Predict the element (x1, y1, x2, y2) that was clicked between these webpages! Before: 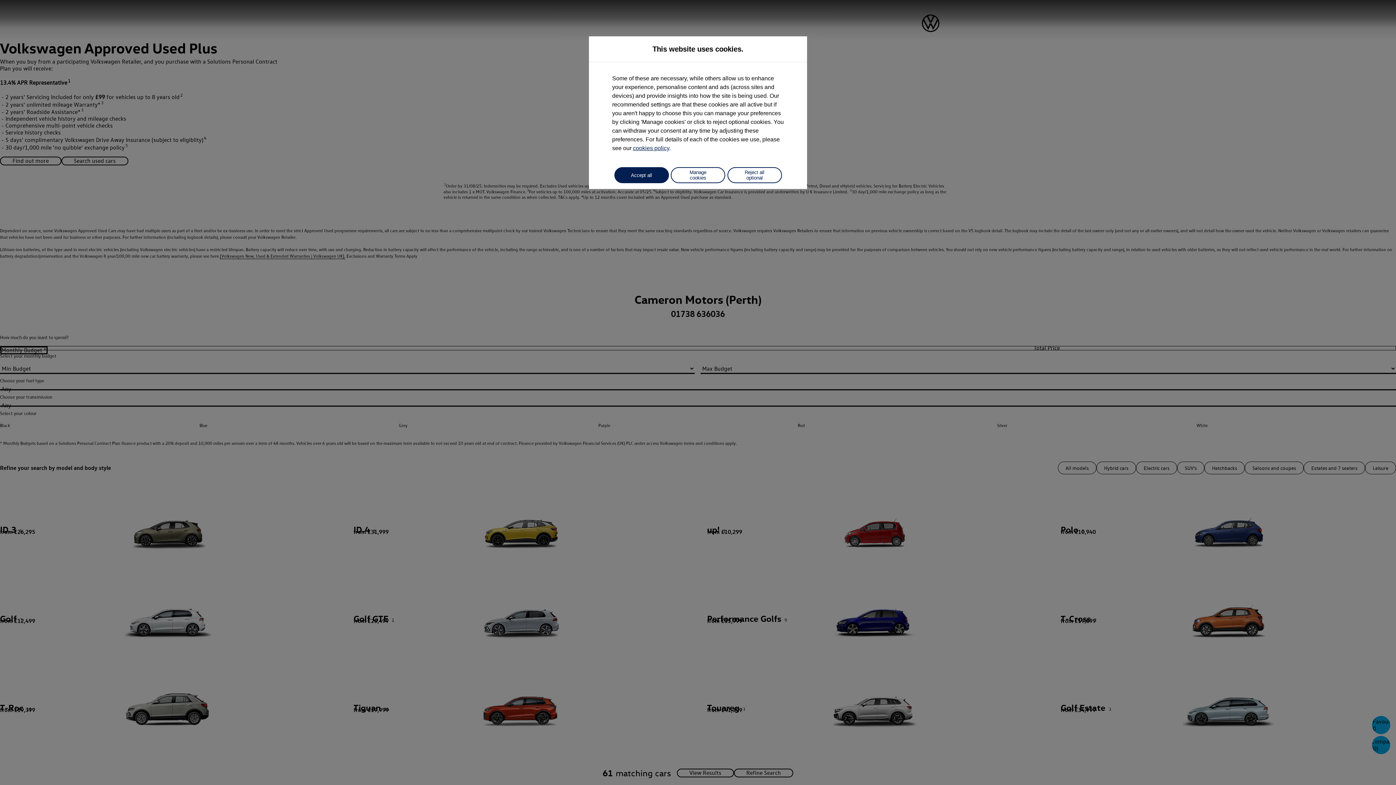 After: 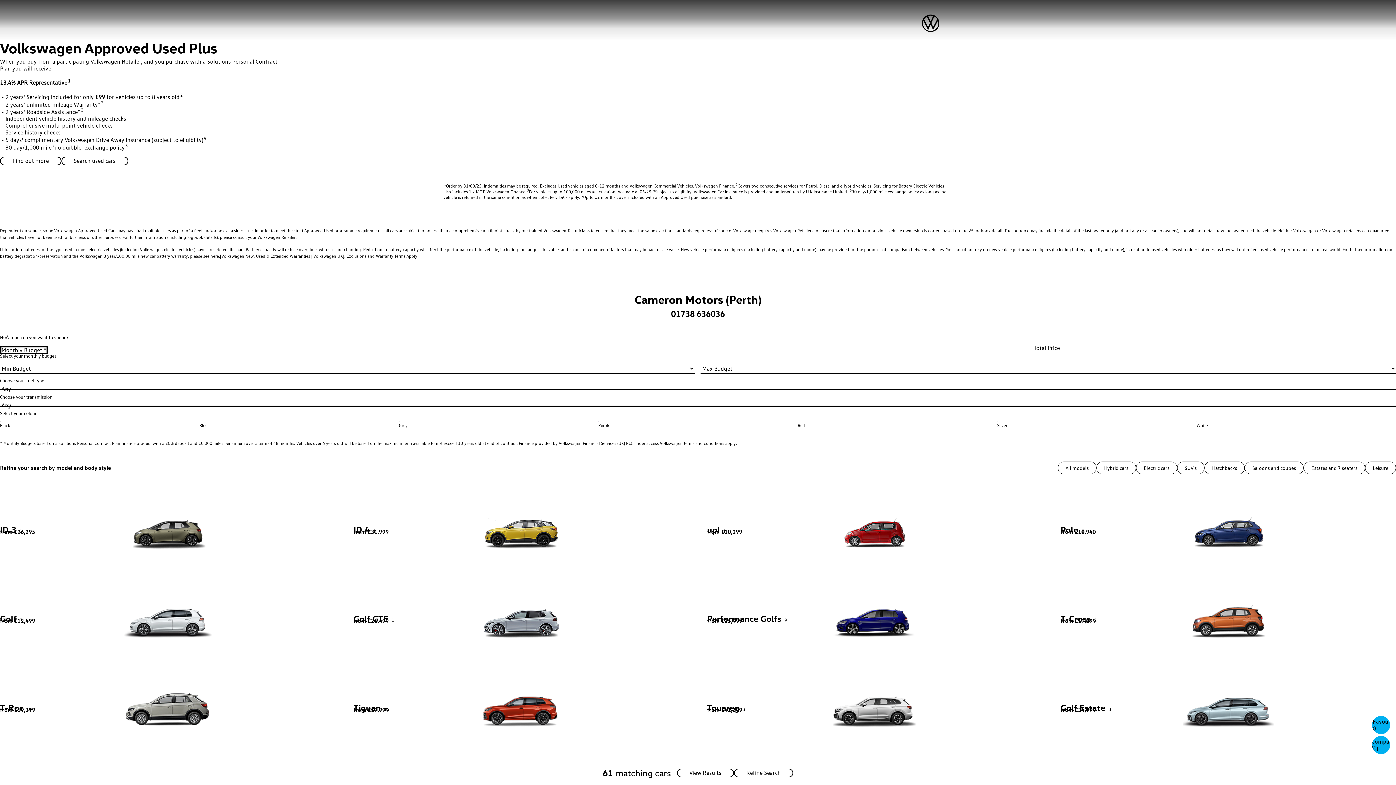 Action: label: Reject all optional bbox: (727, 167, 782, 183)